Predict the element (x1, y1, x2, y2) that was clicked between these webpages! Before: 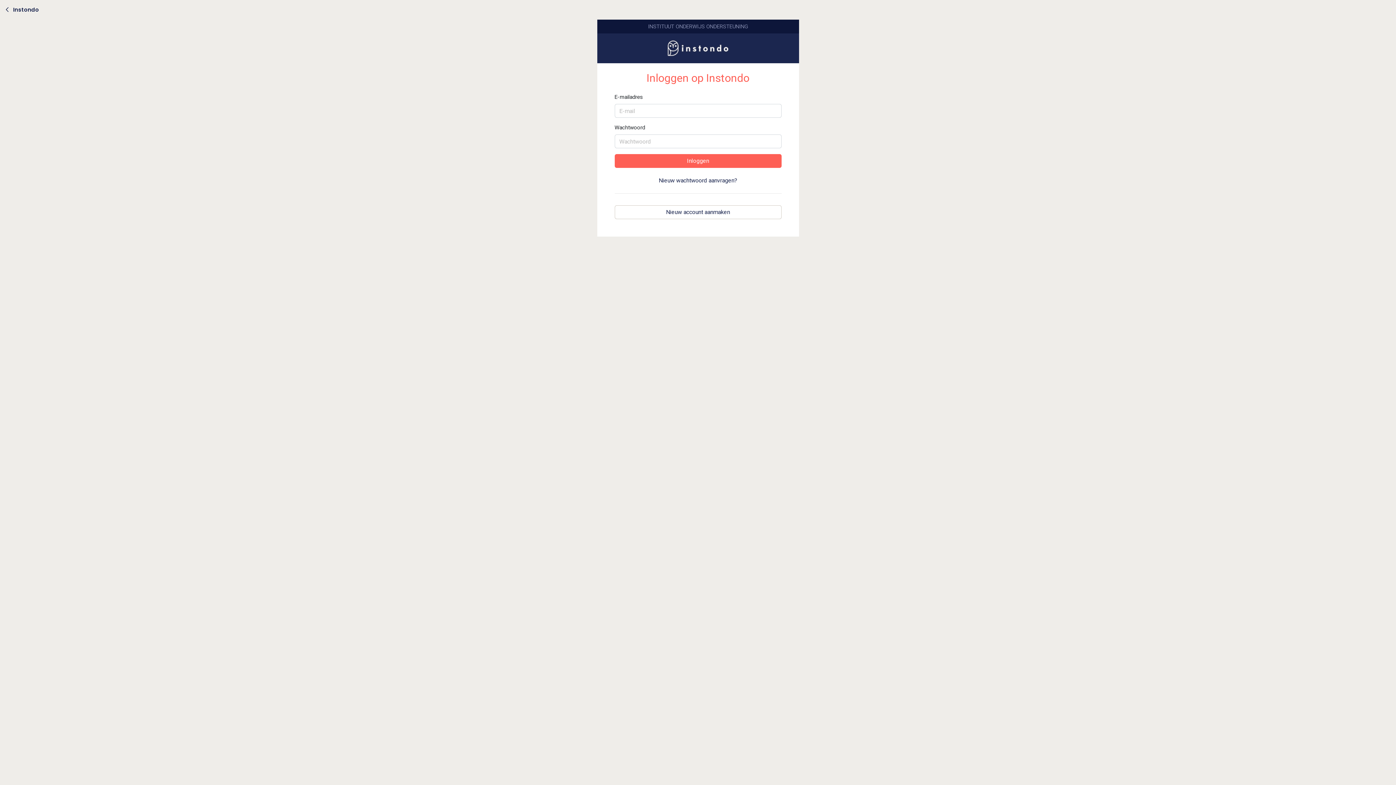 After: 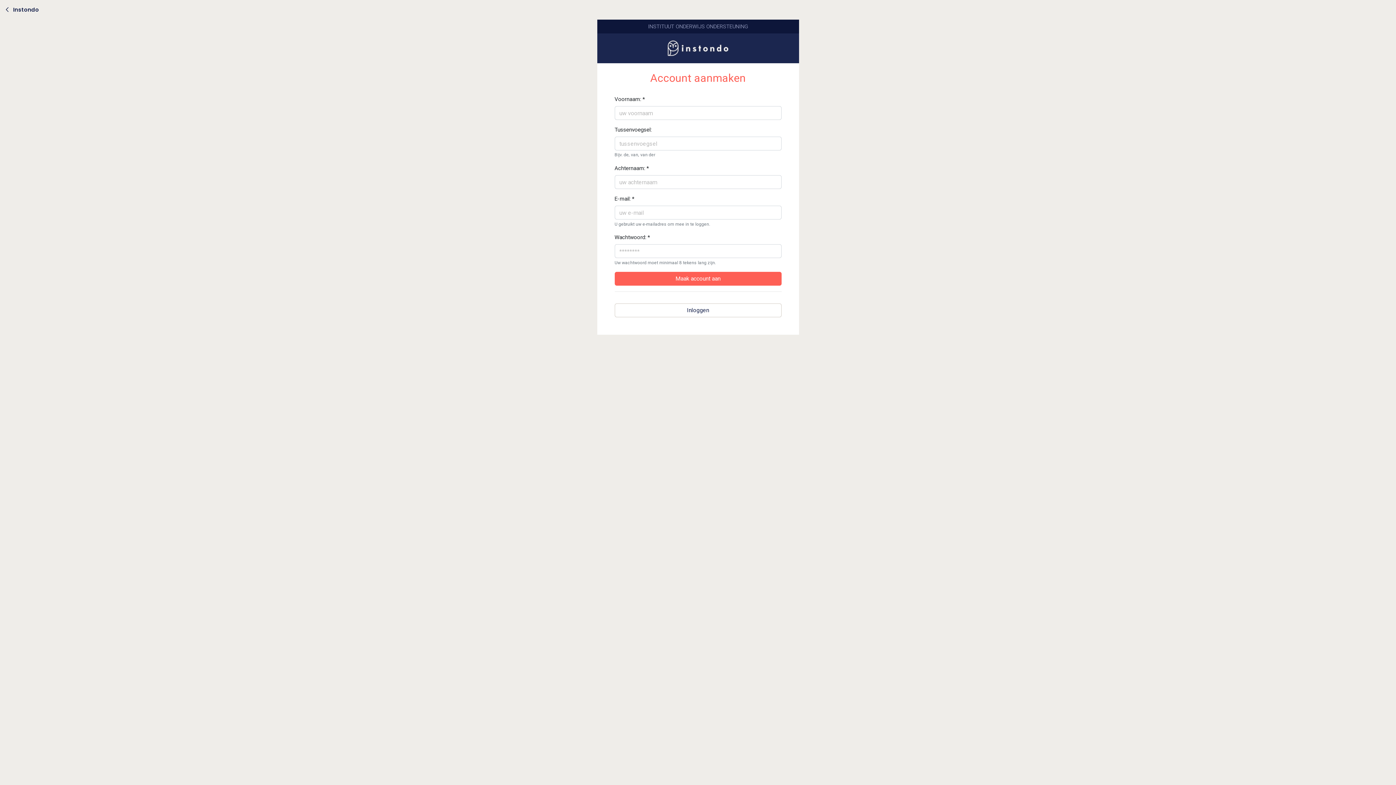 Action: bbox: (614, 205, 781, 219) label: Nieuw account aanmaken